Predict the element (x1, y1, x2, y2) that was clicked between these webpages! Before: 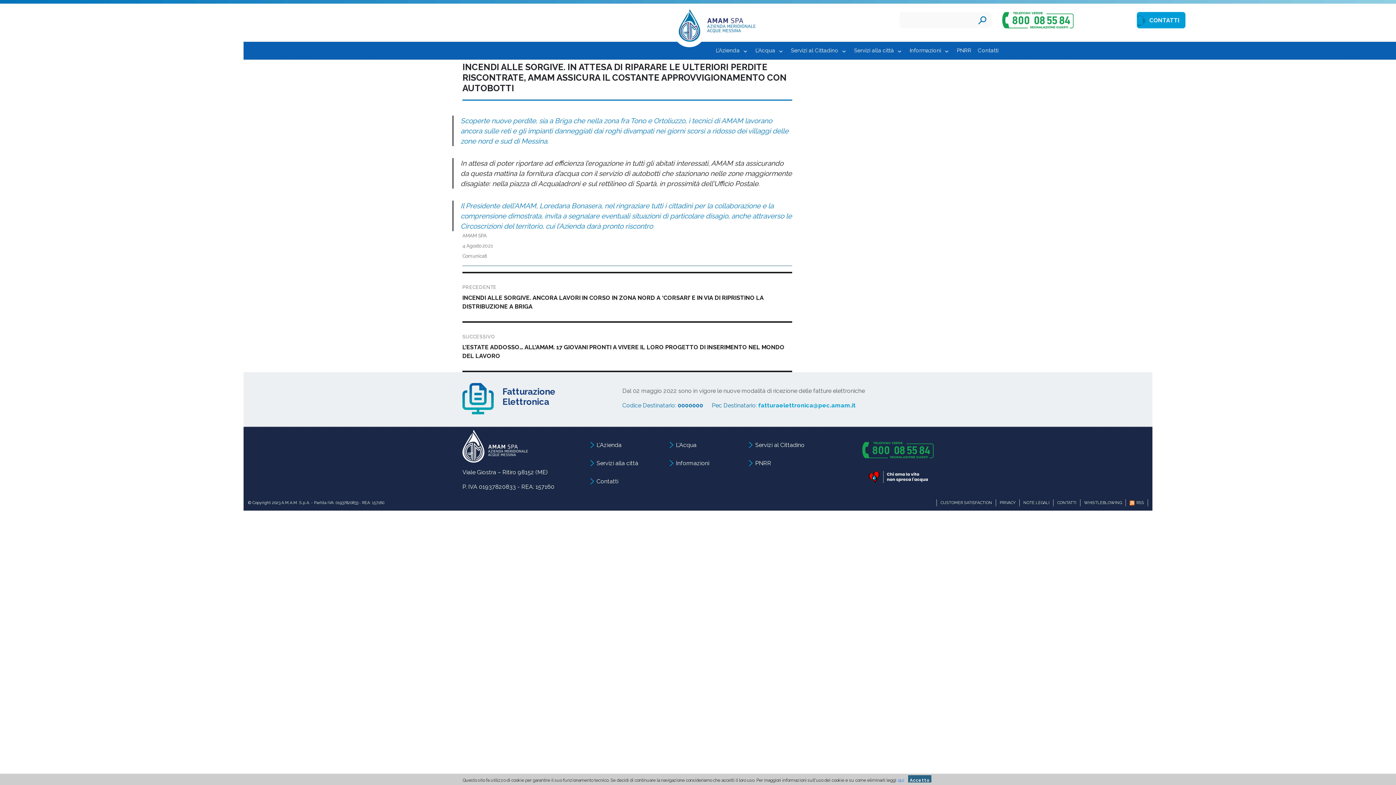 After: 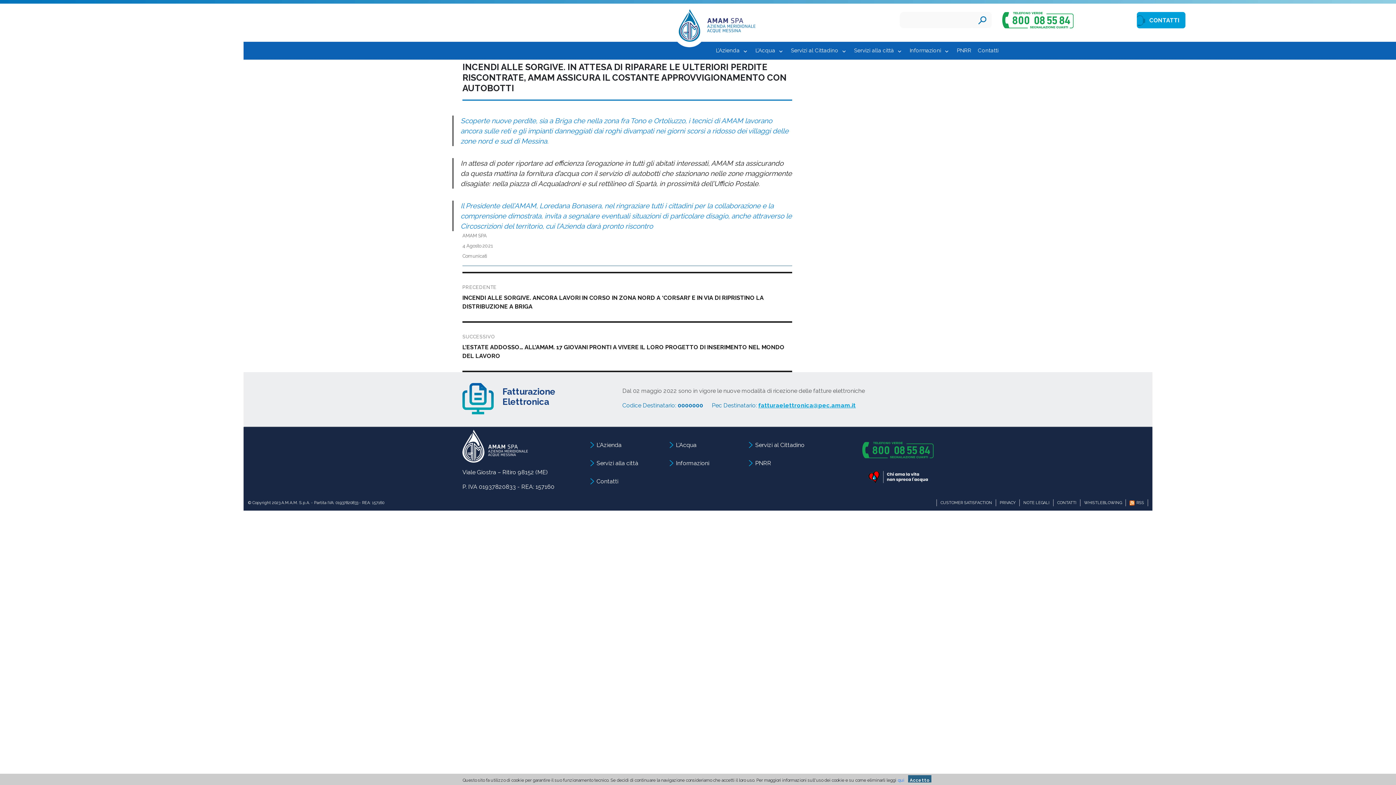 Action: label: fatturaelettronica@pec.amam.it bbox: (758, 402, 856, 409)